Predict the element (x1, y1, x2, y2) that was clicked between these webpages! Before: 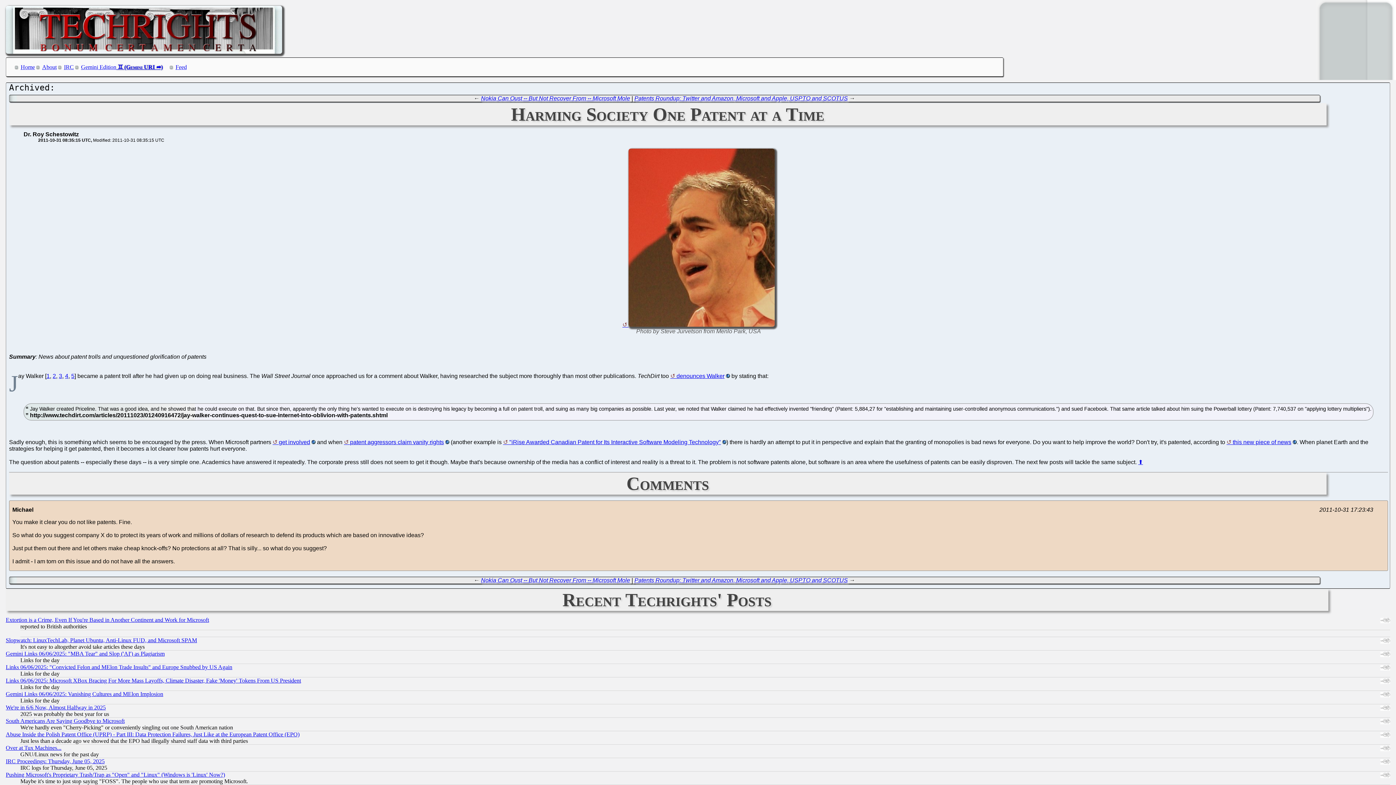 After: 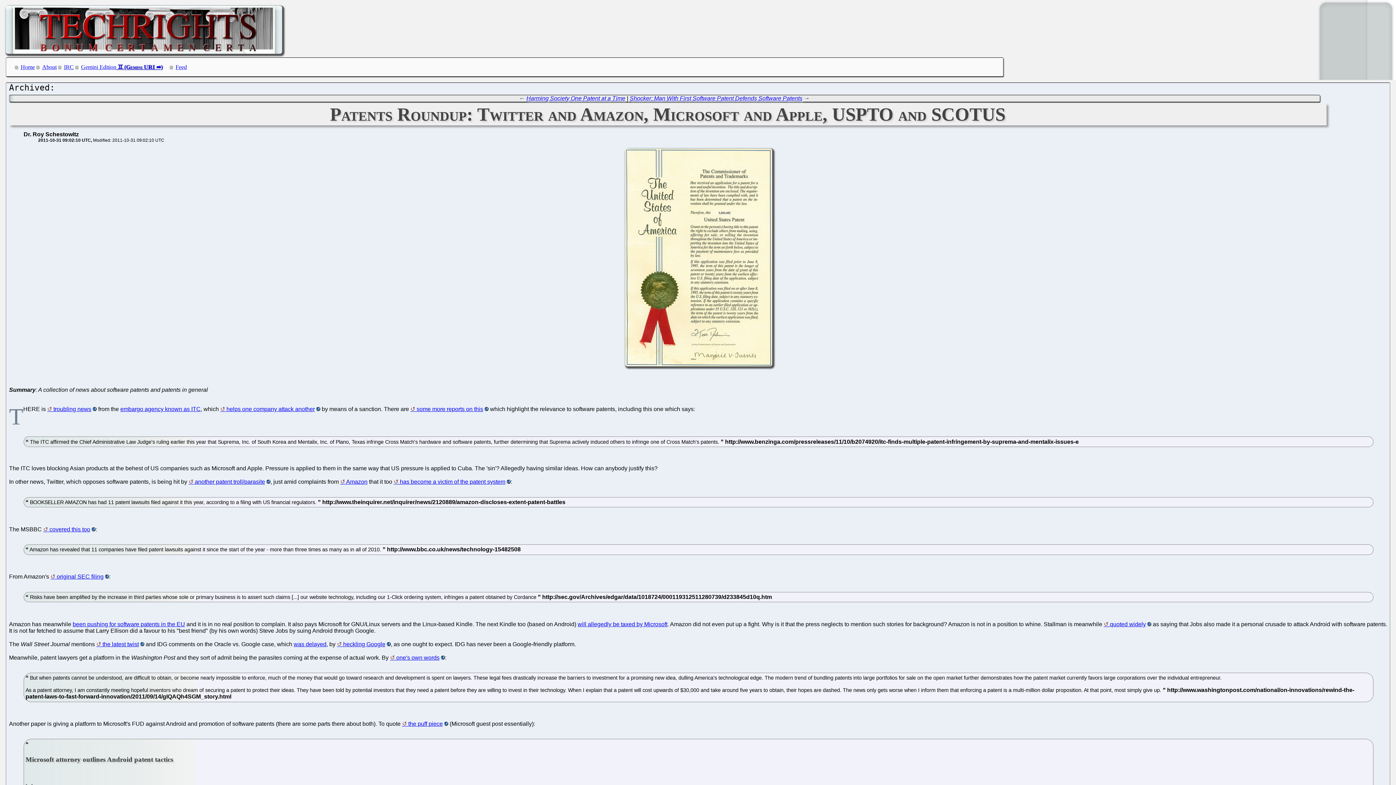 Action: bbox: (634, 95, 848, 101) label: Patents Roundup: Twitter and Amazon, Microsoft and Apple, USPTO and SCOTUS